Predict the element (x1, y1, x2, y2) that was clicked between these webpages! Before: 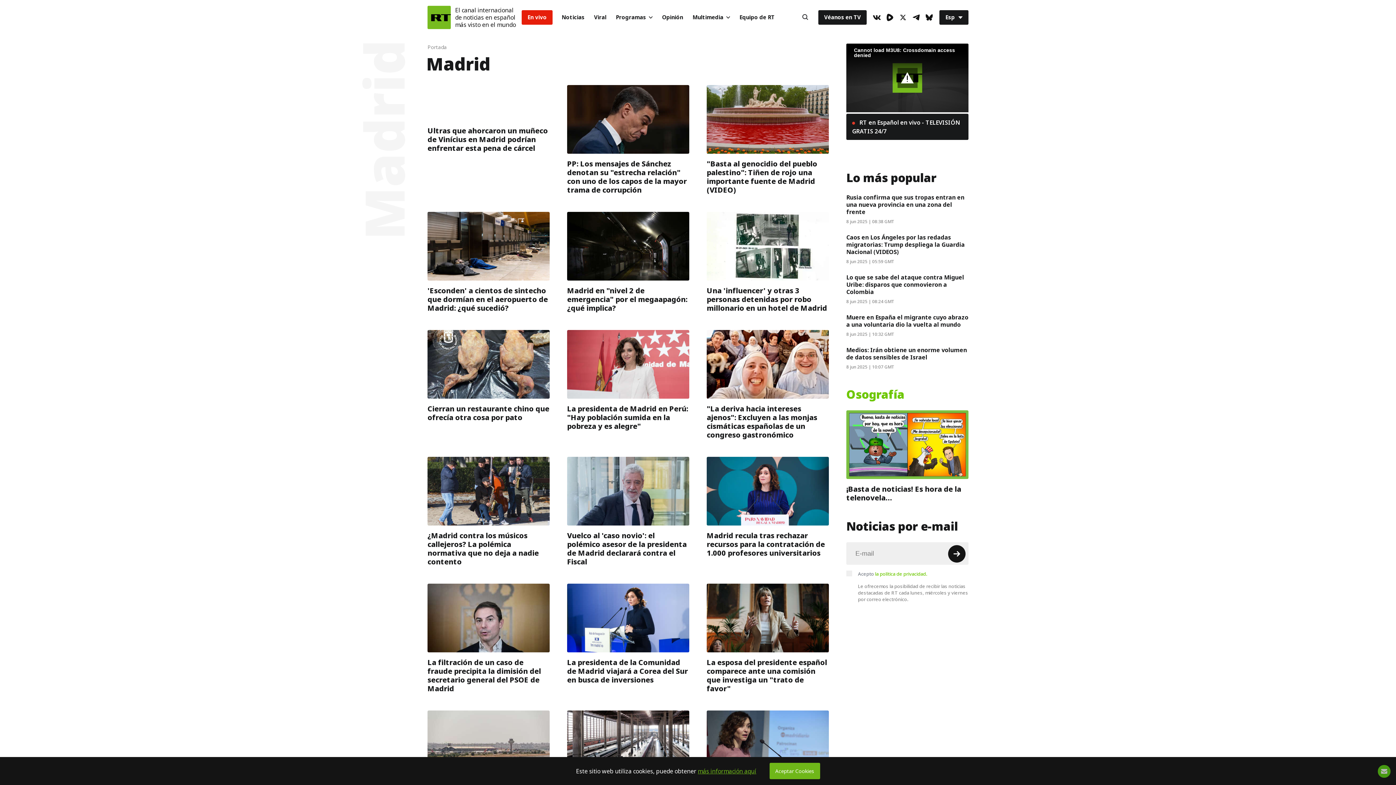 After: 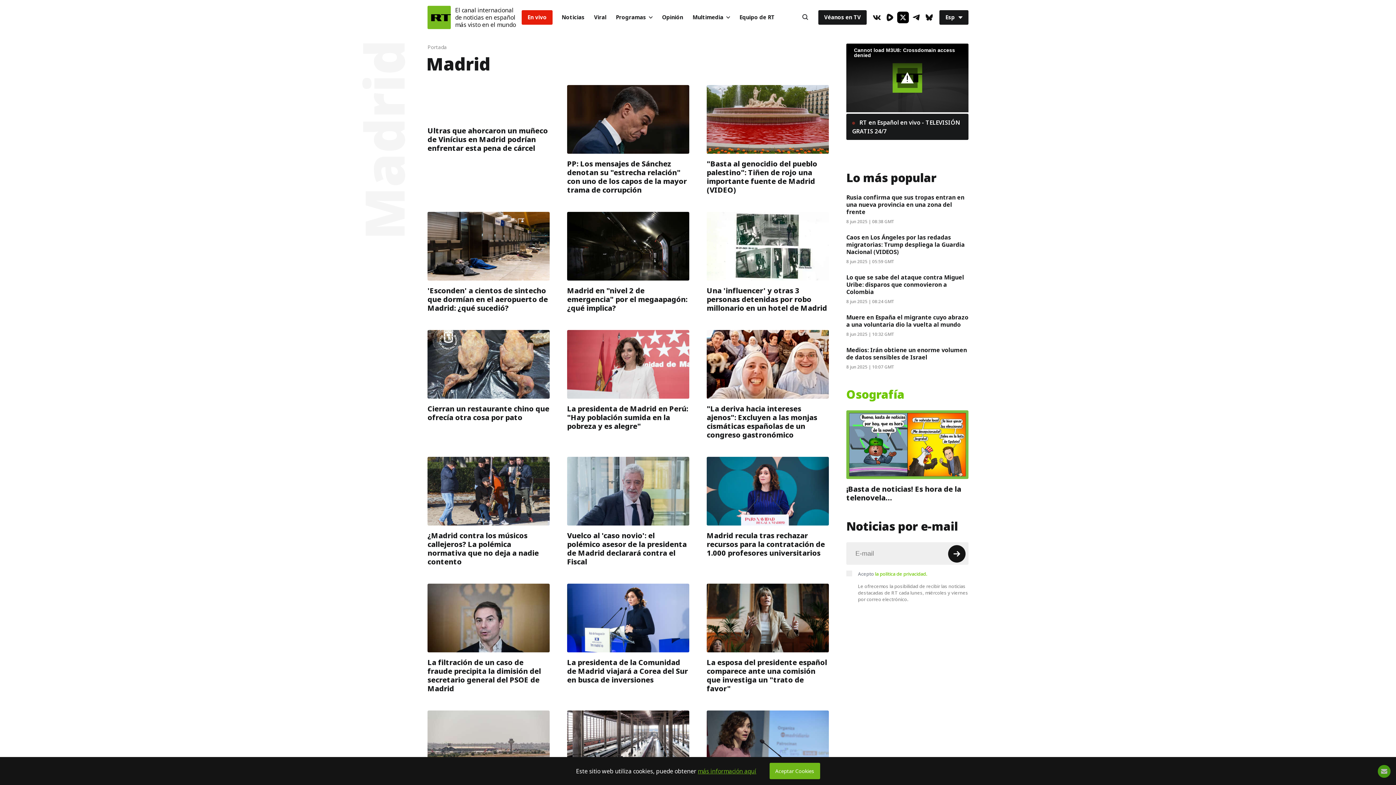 Action: label: XIcon bbox: (897, 11, 909, 23)